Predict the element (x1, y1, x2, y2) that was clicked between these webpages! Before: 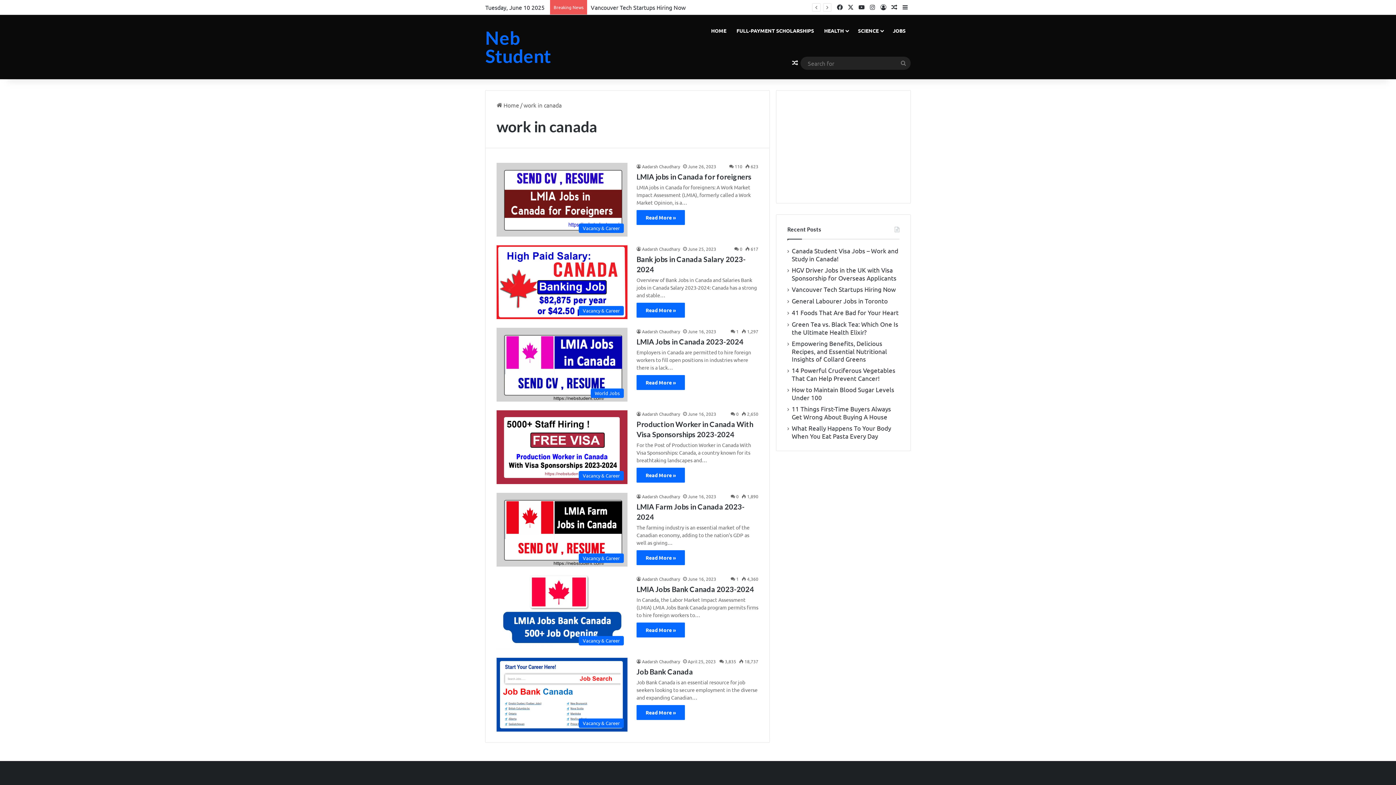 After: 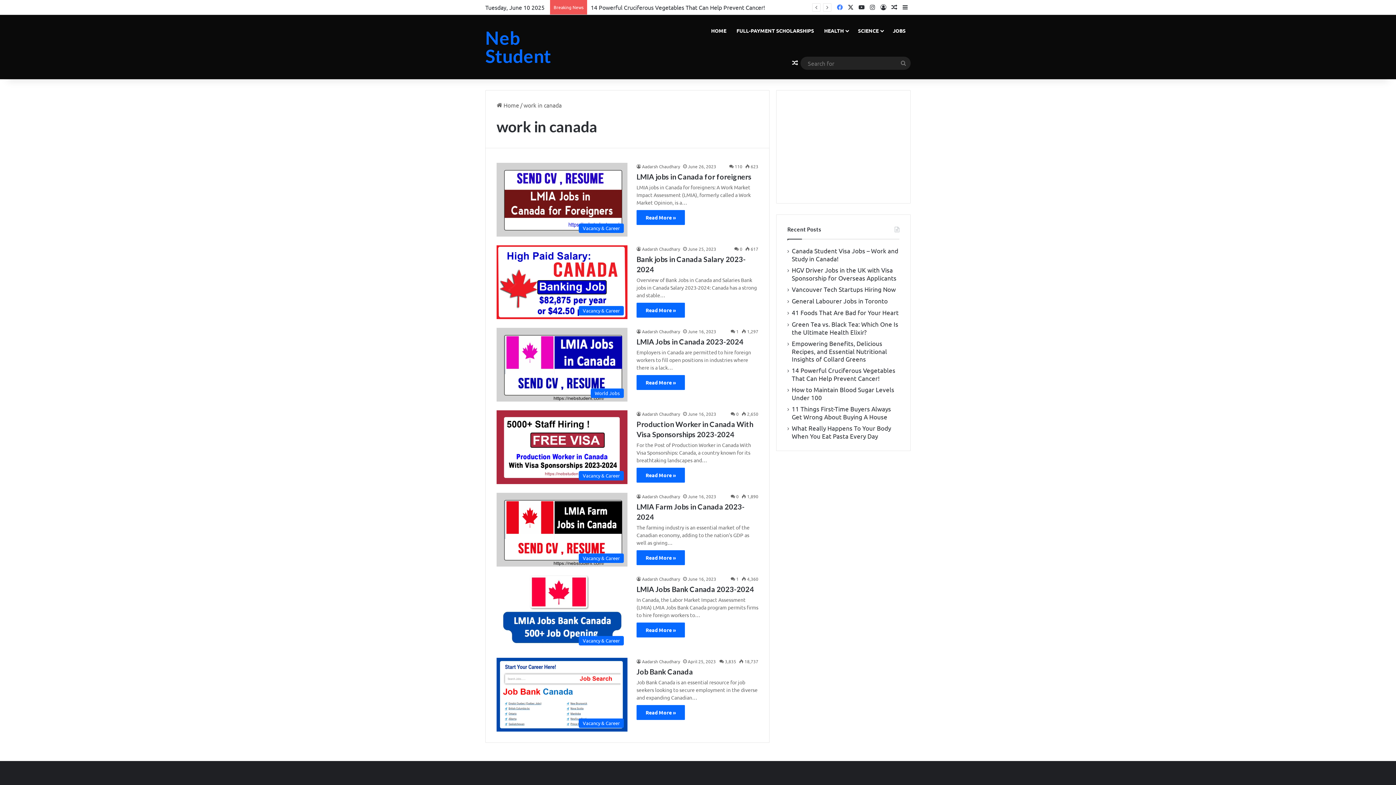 Action: label: Facebook bbox: (834, 0, 845, 14)